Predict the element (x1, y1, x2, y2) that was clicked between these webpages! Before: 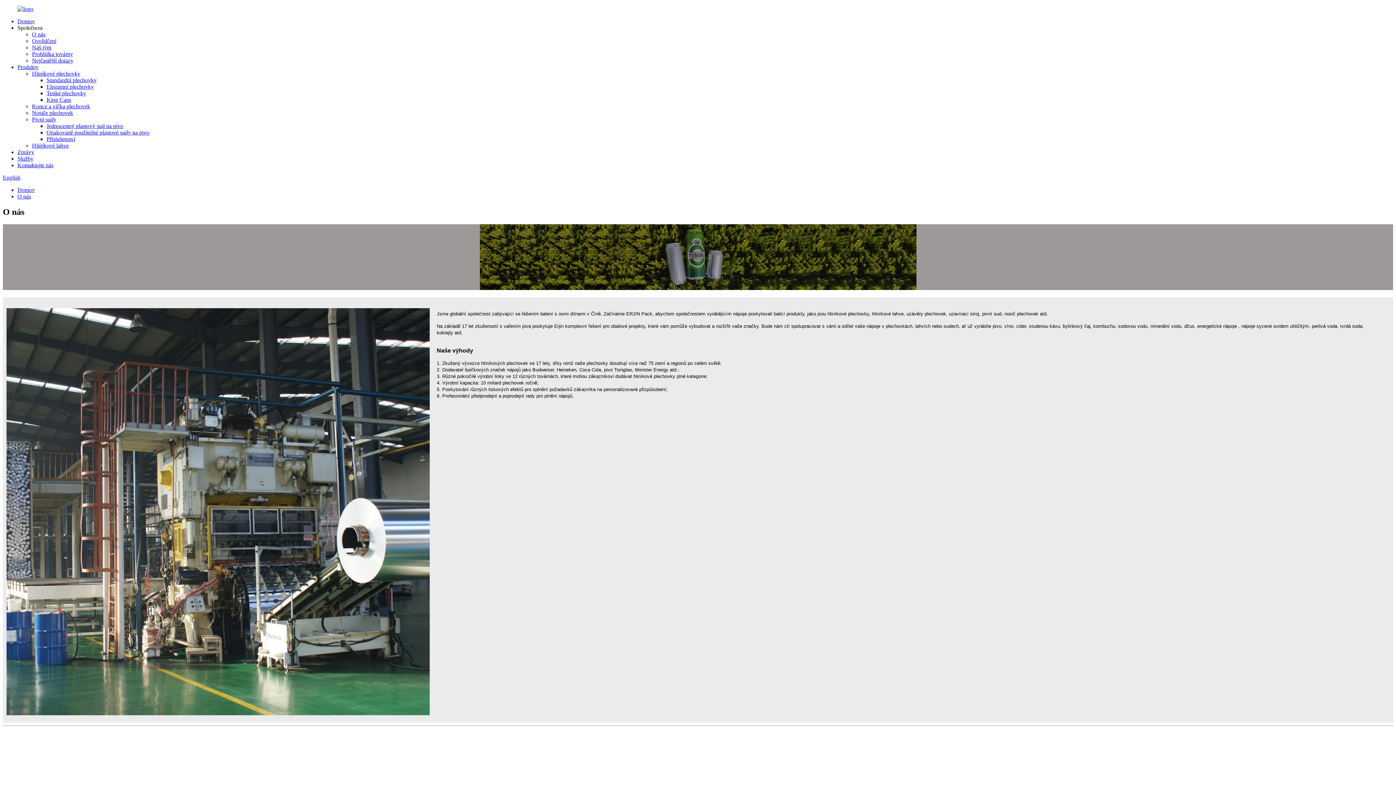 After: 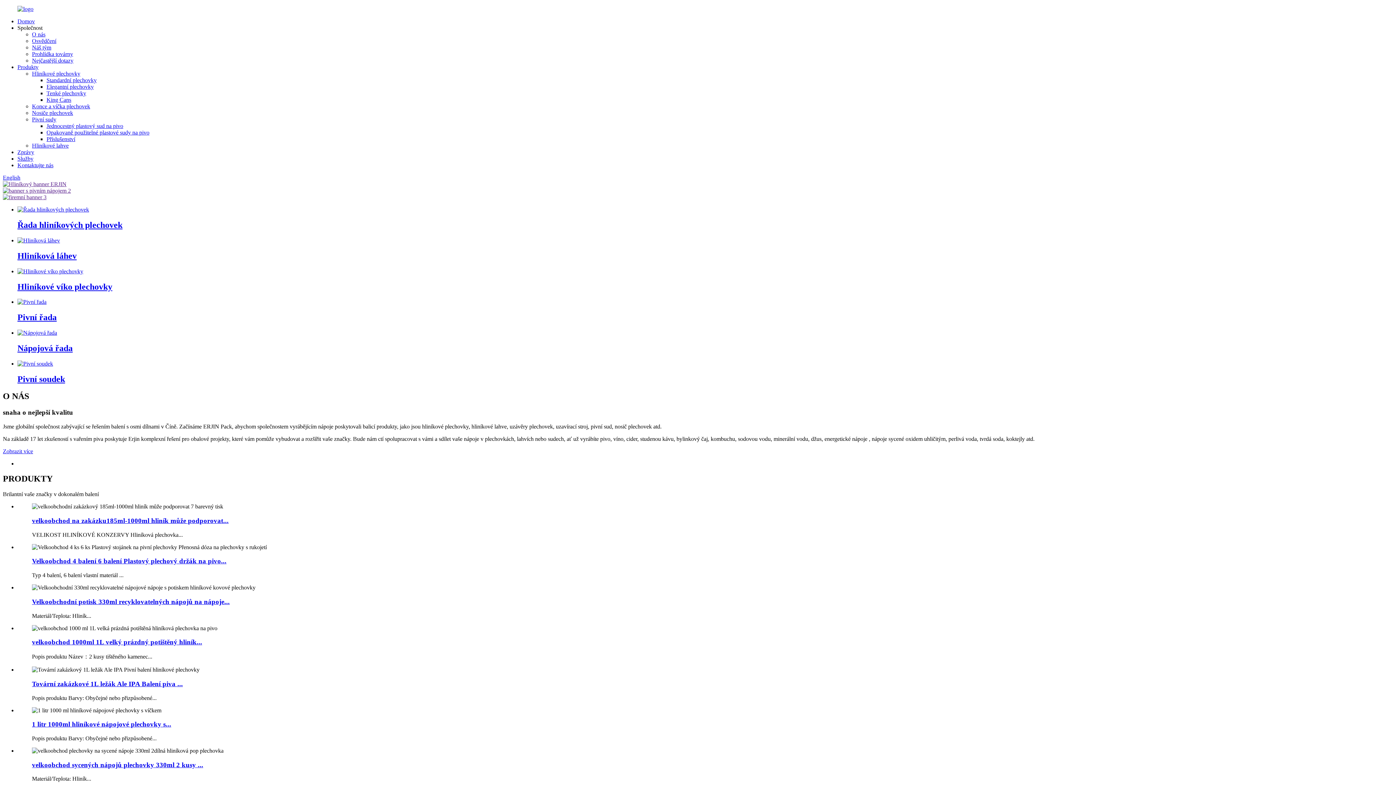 Action: bbox: (17, 186, 34, 193) label: Domov